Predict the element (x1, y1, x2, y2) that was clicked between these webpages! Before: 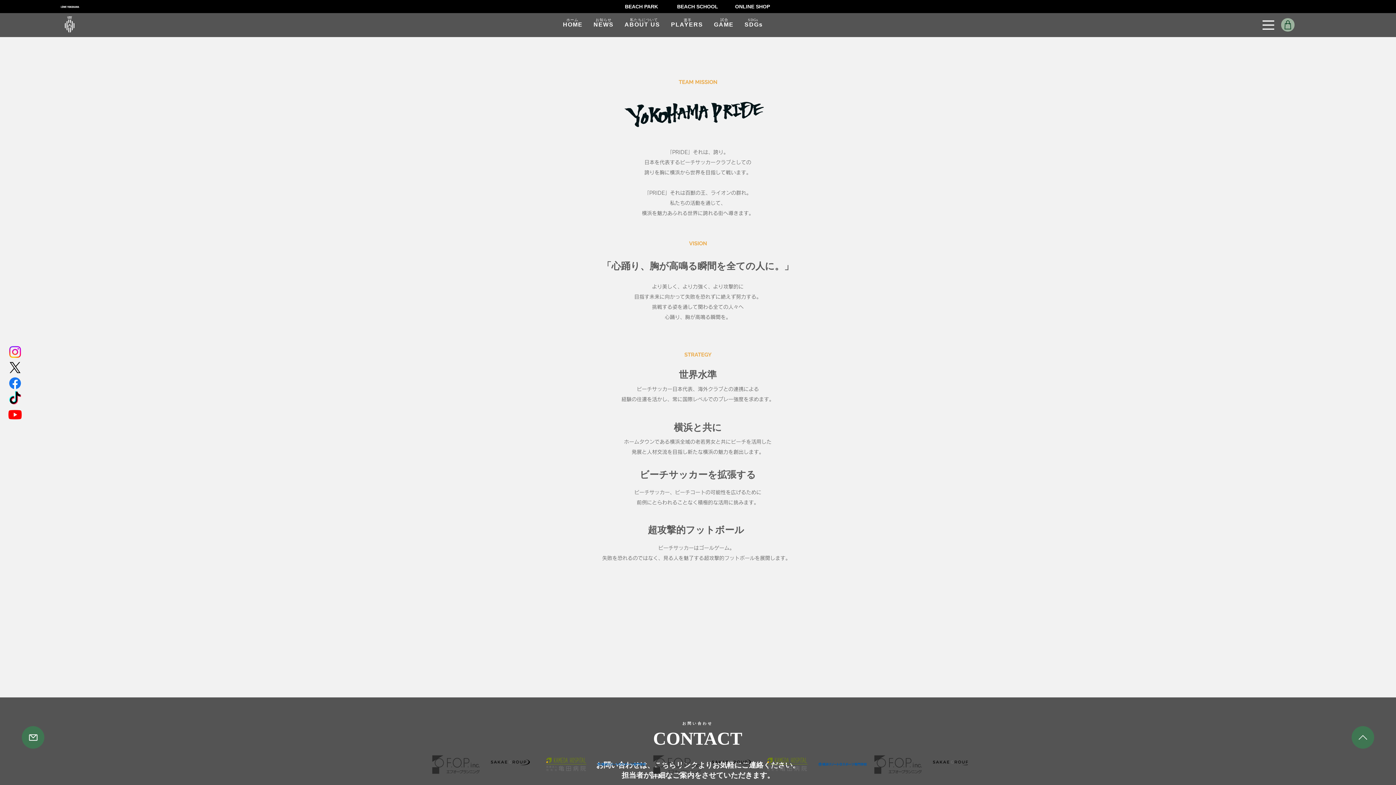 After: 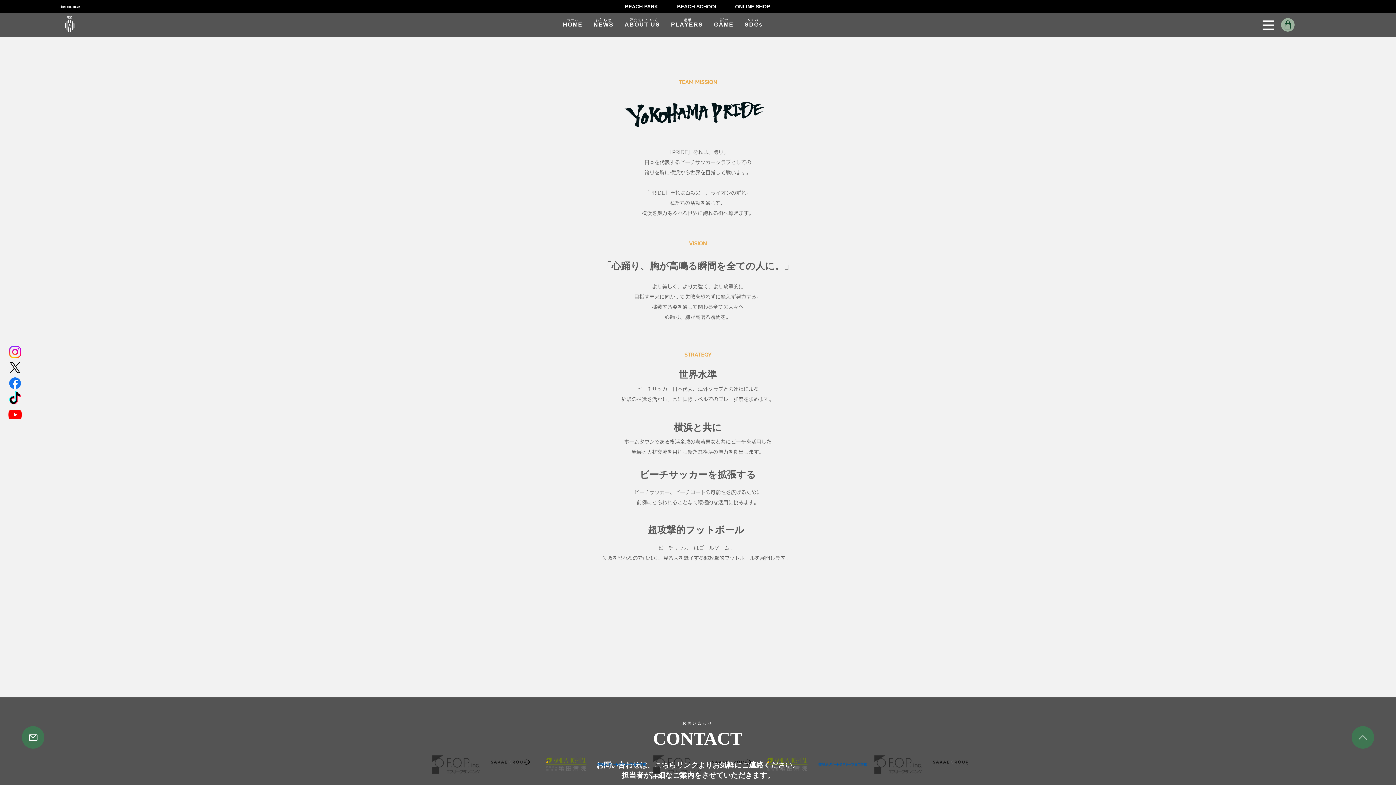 Action: label:   bbox: (58, 0, 80, 13)